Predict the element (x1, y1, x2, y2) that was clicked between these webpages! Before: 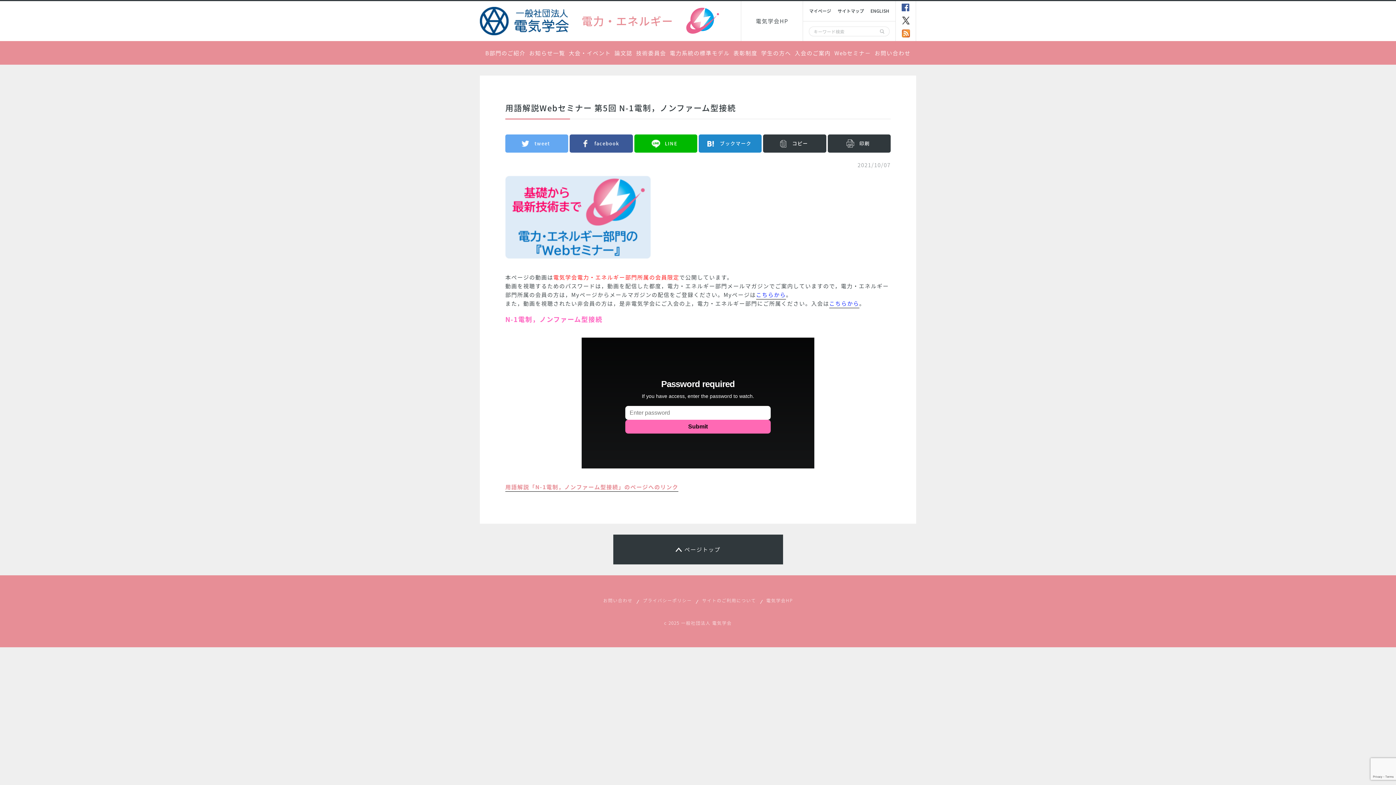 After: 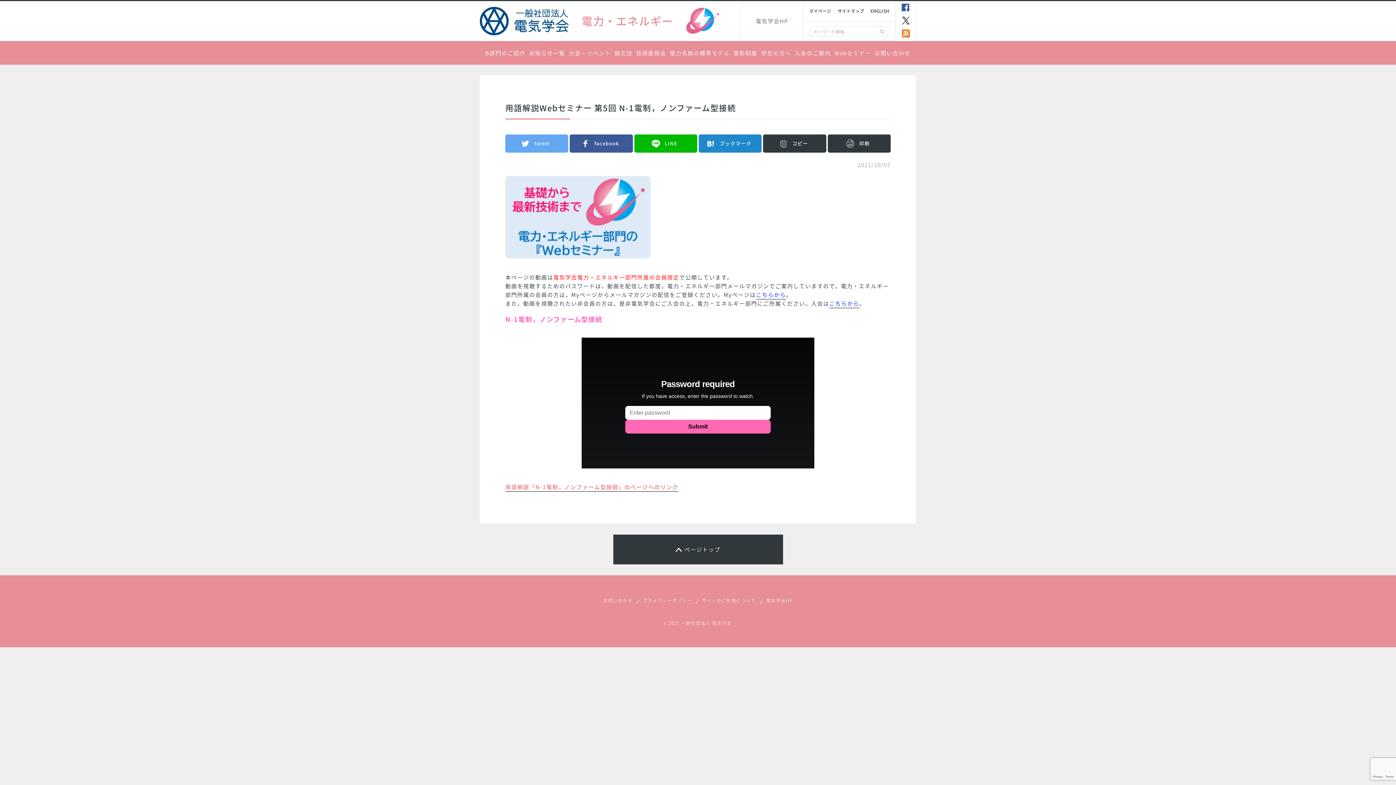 Action: bbox: (741, 1, 802, 41) label: 電気学会HP